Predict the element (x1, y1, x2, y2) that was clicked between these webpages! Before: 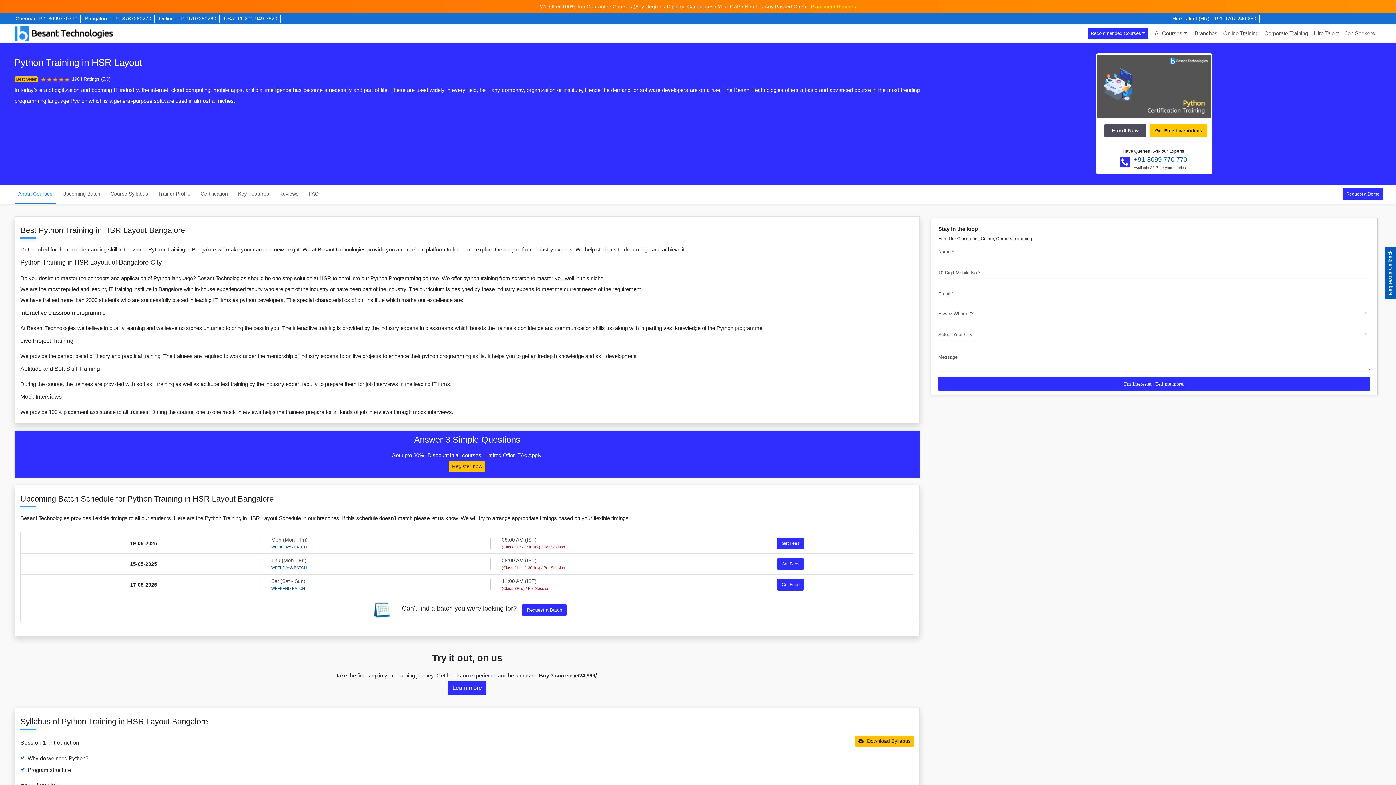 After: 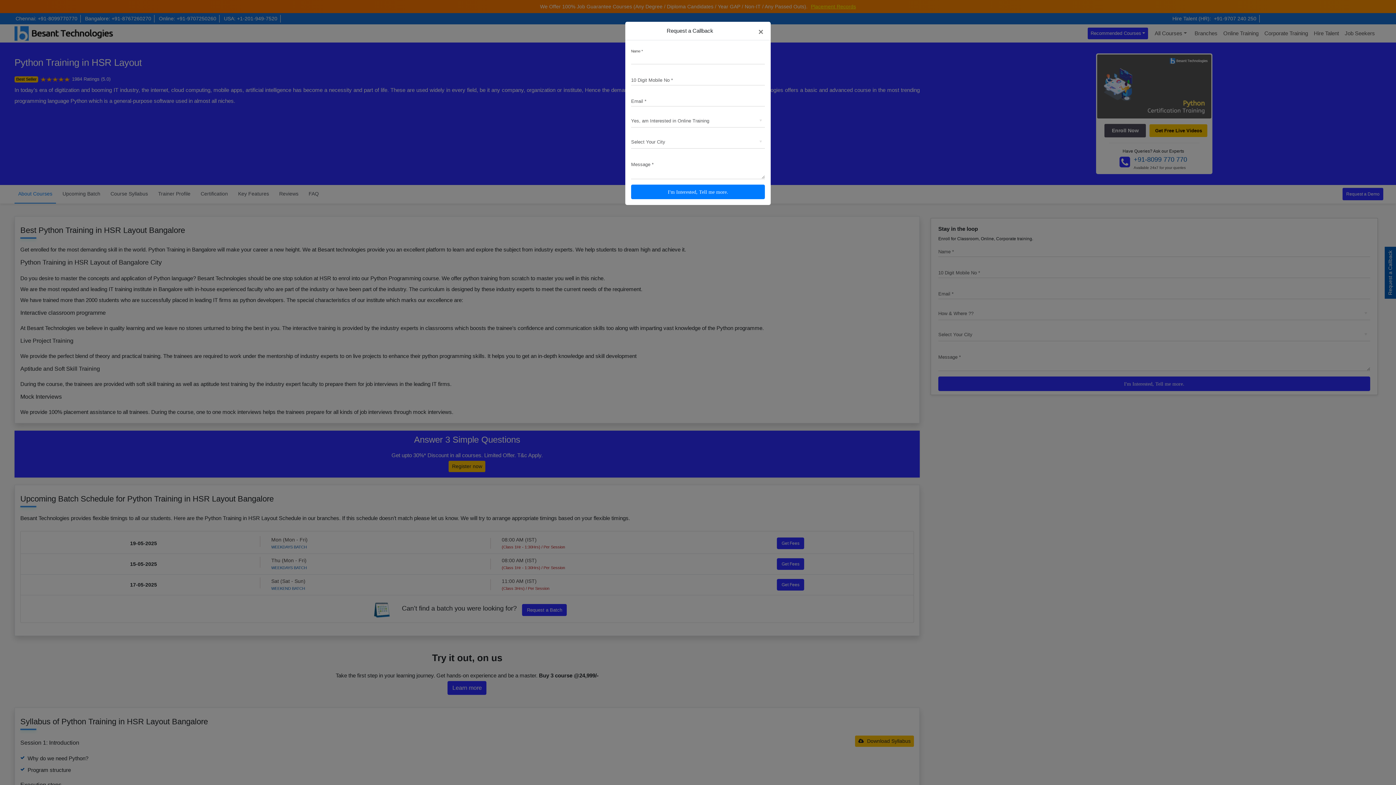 Action: label: Request a Callback bbox: (1385, 246, 1396, 298)